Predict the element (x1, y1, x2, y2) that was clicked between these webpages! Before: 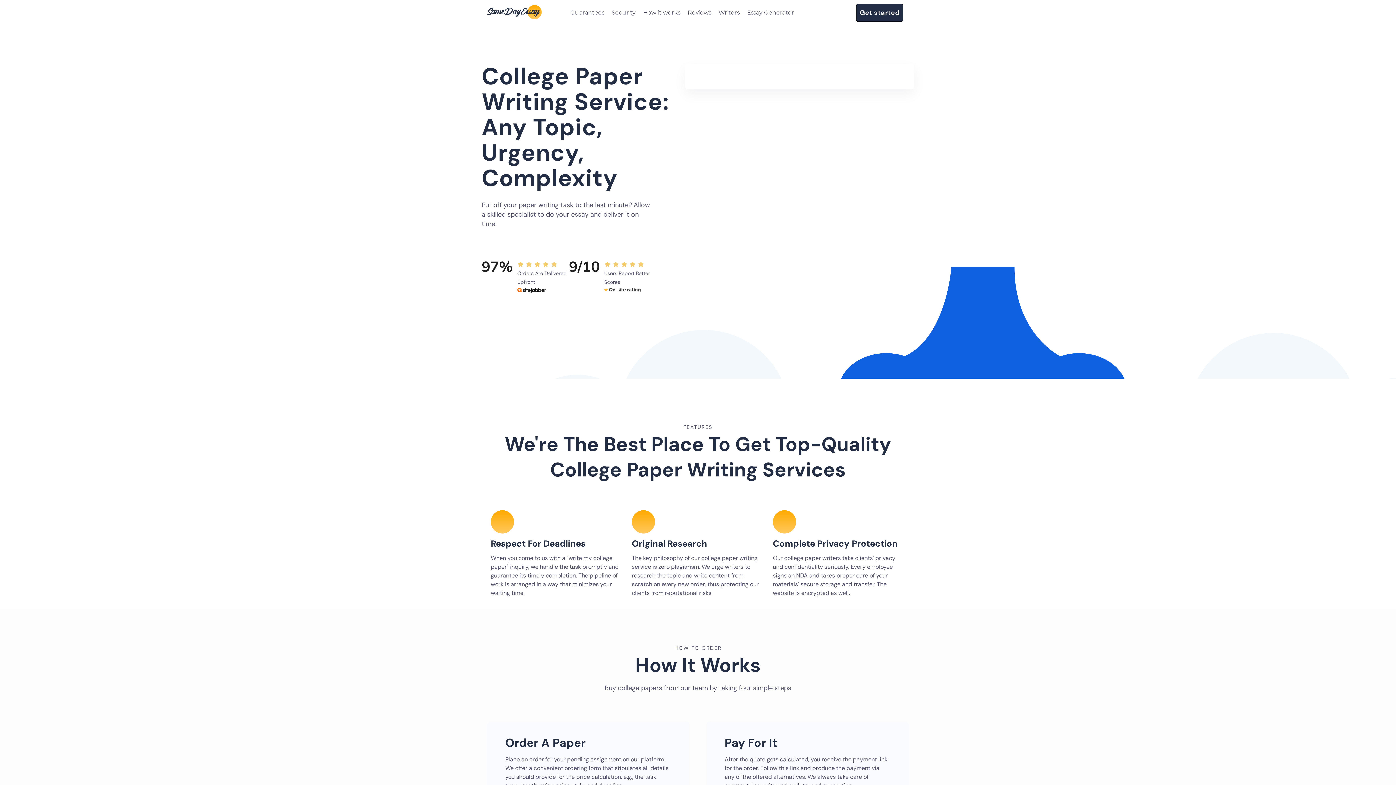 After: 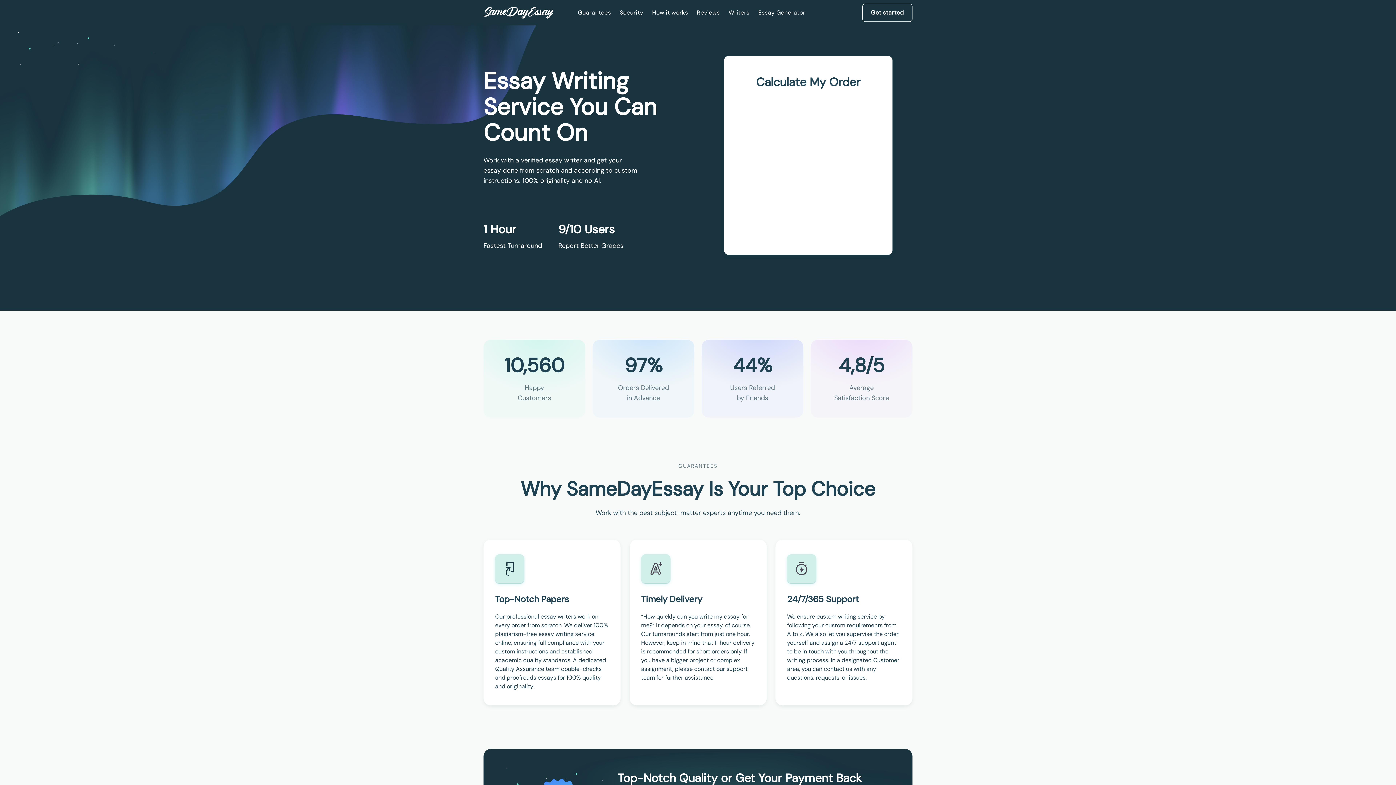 Action: bbox: (487, 5, 541, 20)